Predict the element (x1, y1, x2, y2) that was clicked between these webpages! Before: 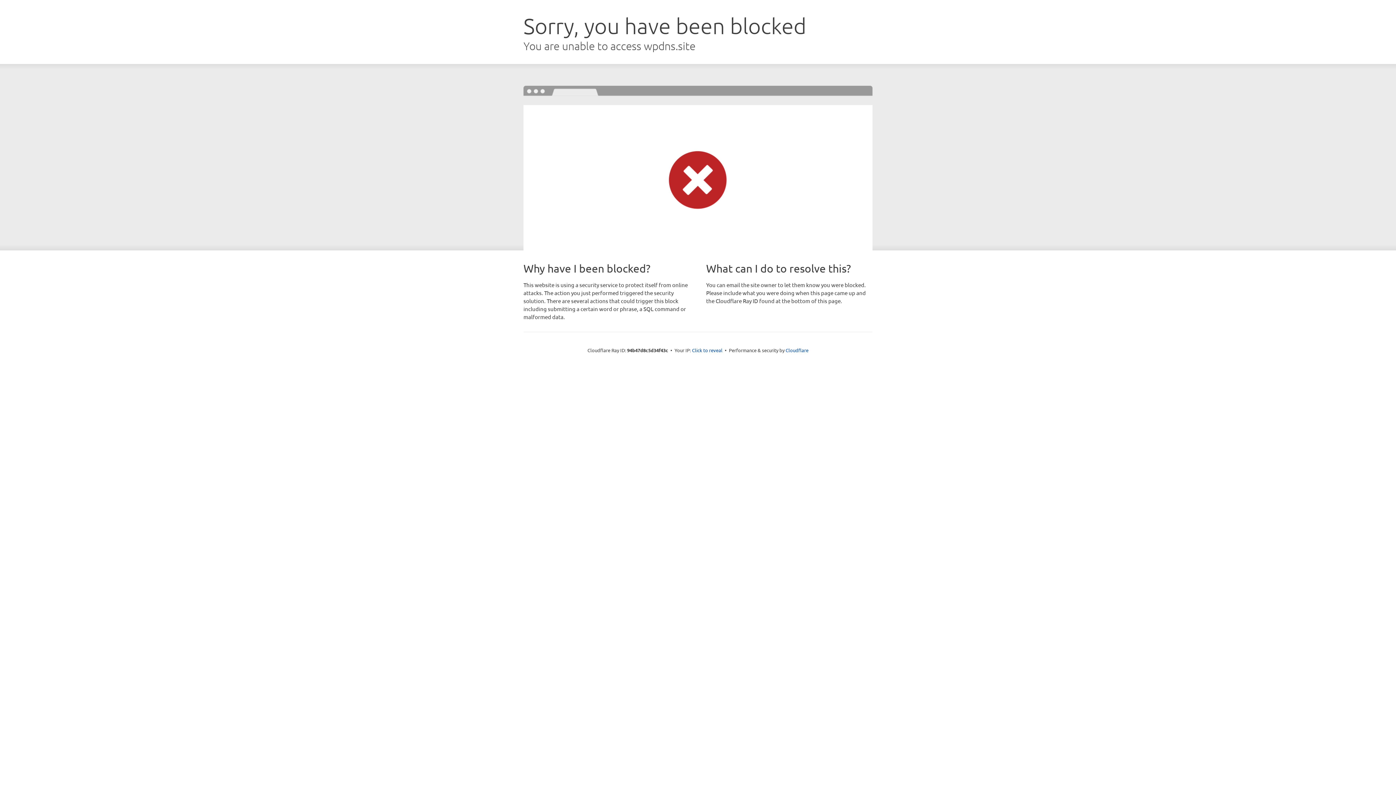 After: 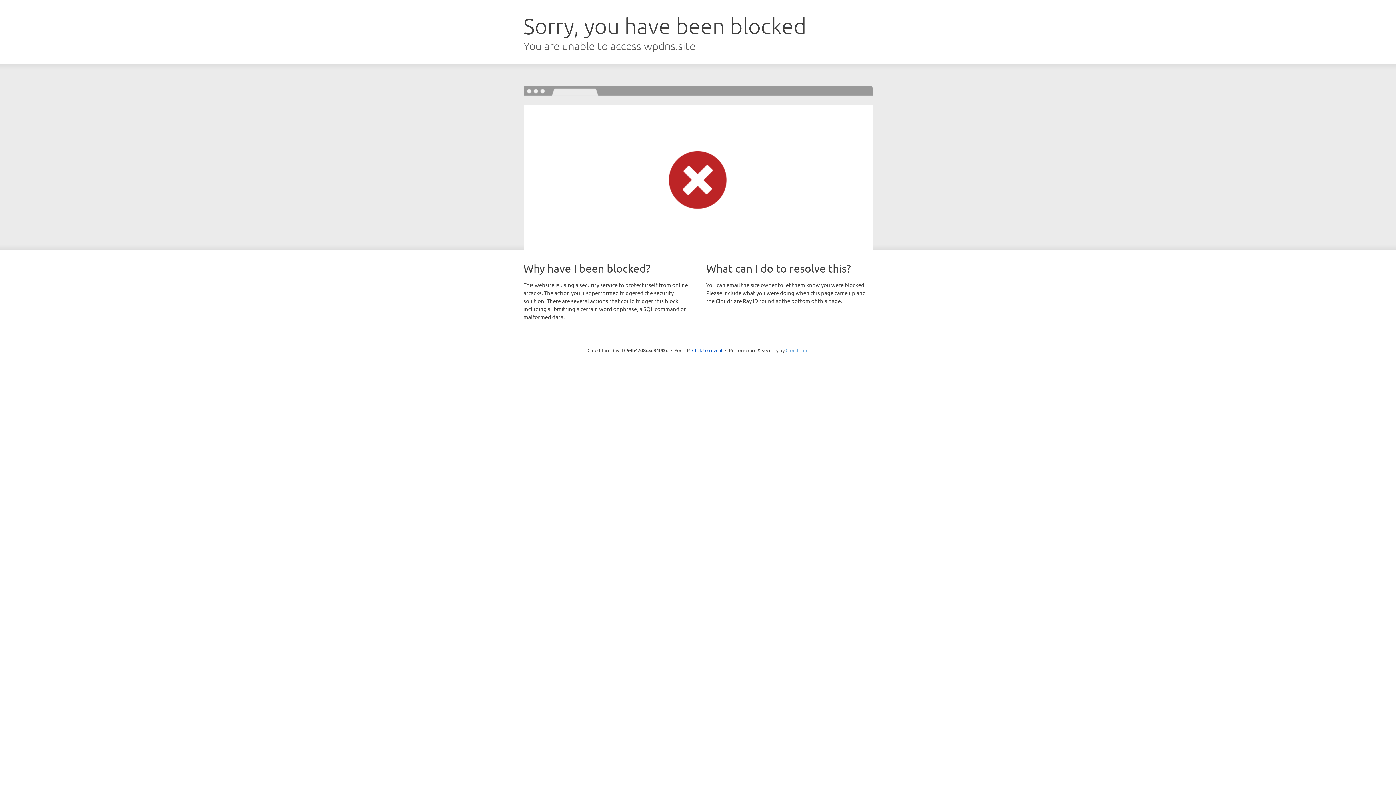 Action: label: Cloudflare bbox: (785, 347, 808, 353)